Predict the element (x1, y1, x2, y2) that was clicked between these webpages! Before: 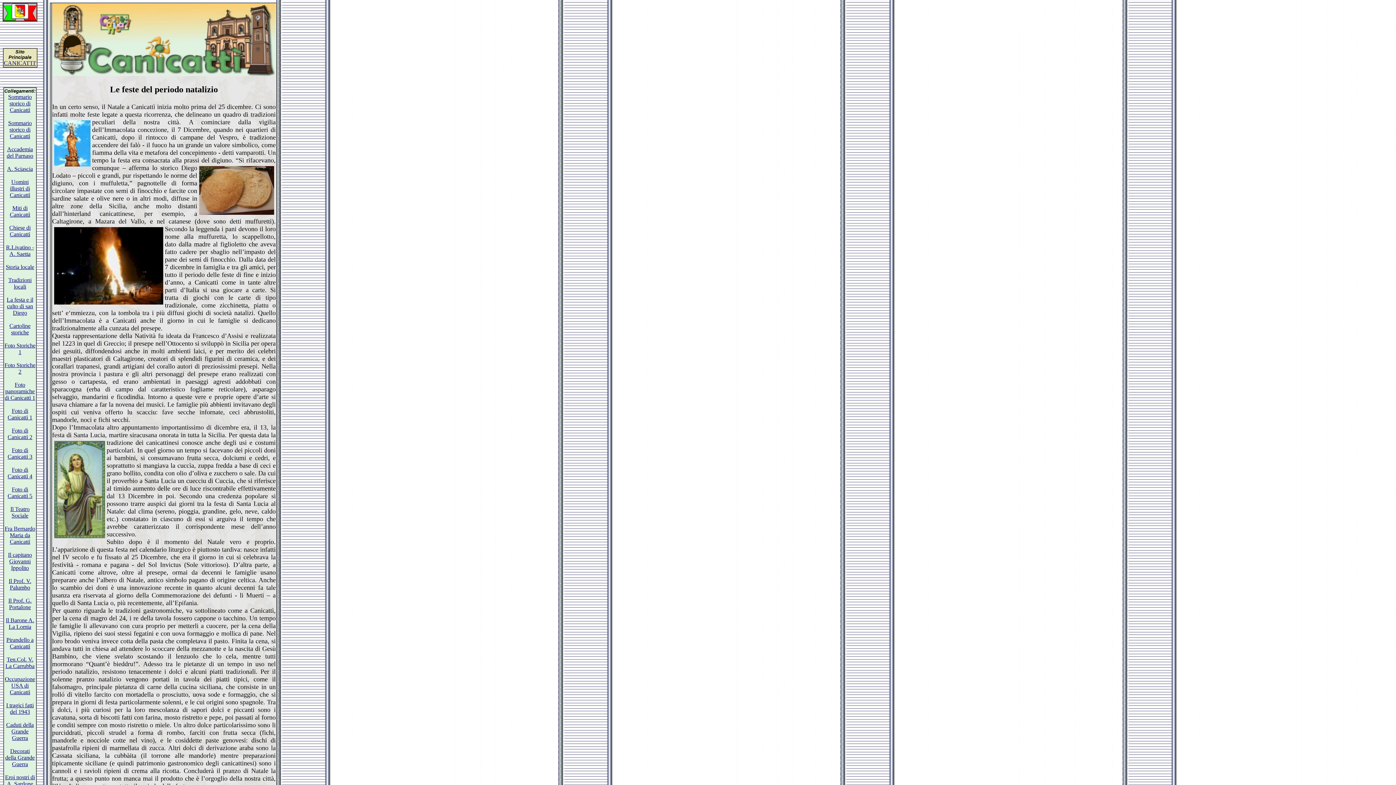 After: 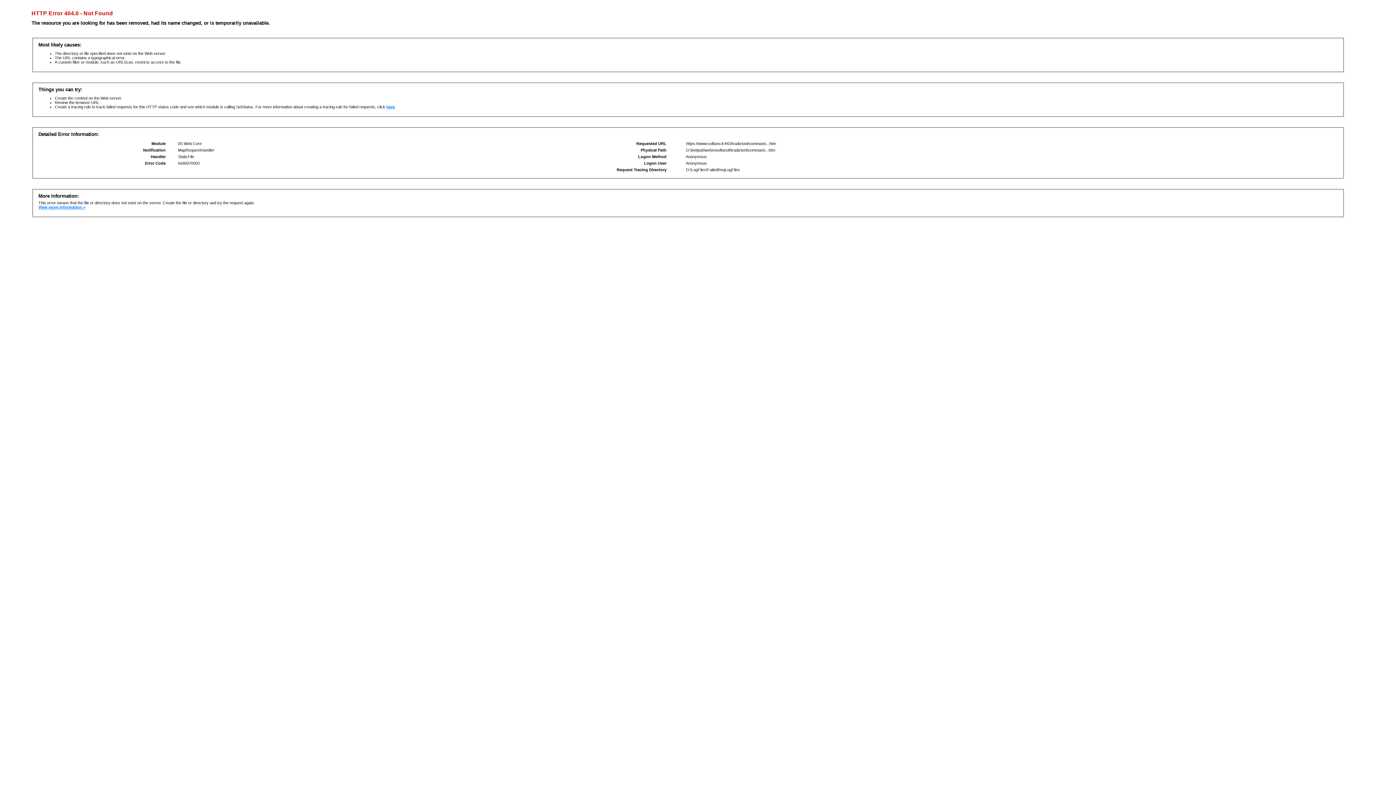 Action: label: Sommario storico di Canicattì bbox: (8, 93, 31, 113)